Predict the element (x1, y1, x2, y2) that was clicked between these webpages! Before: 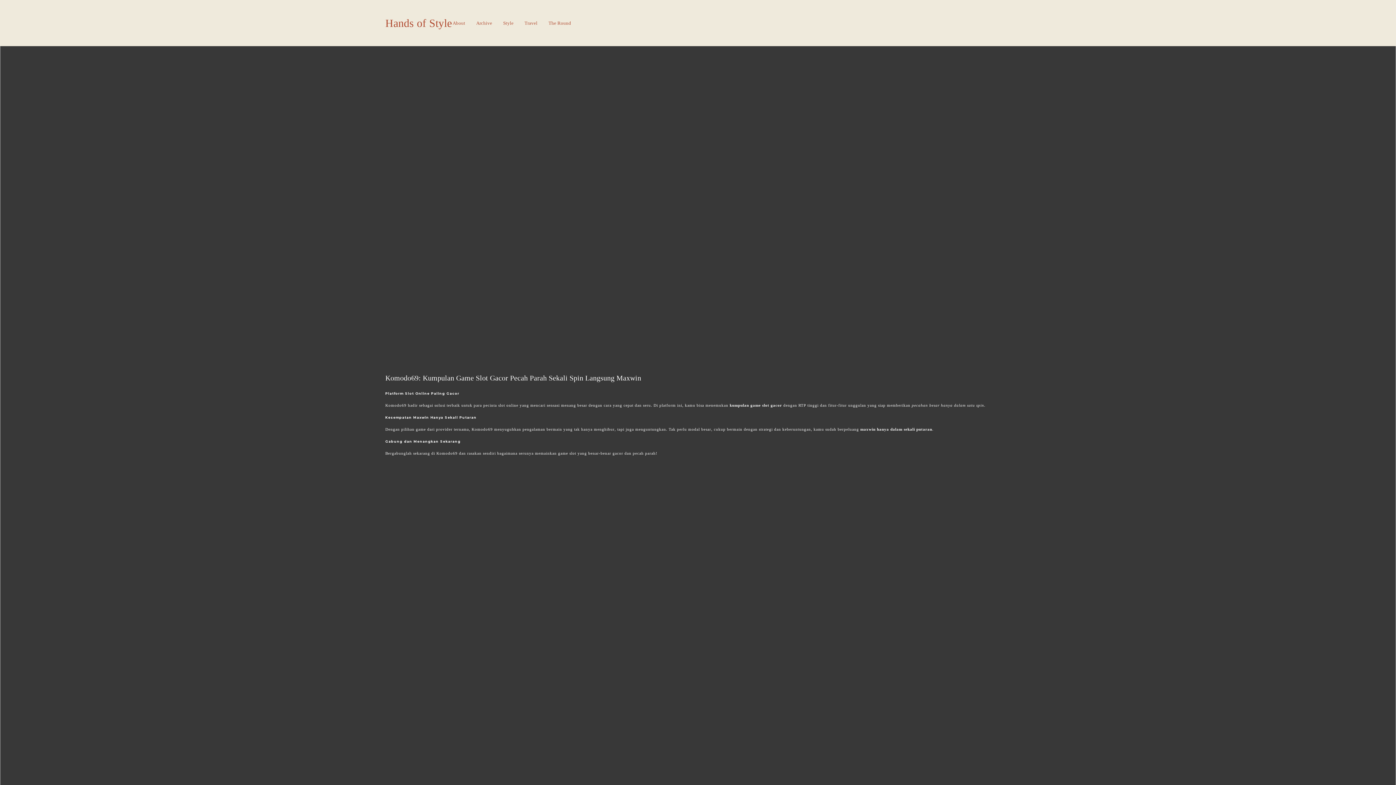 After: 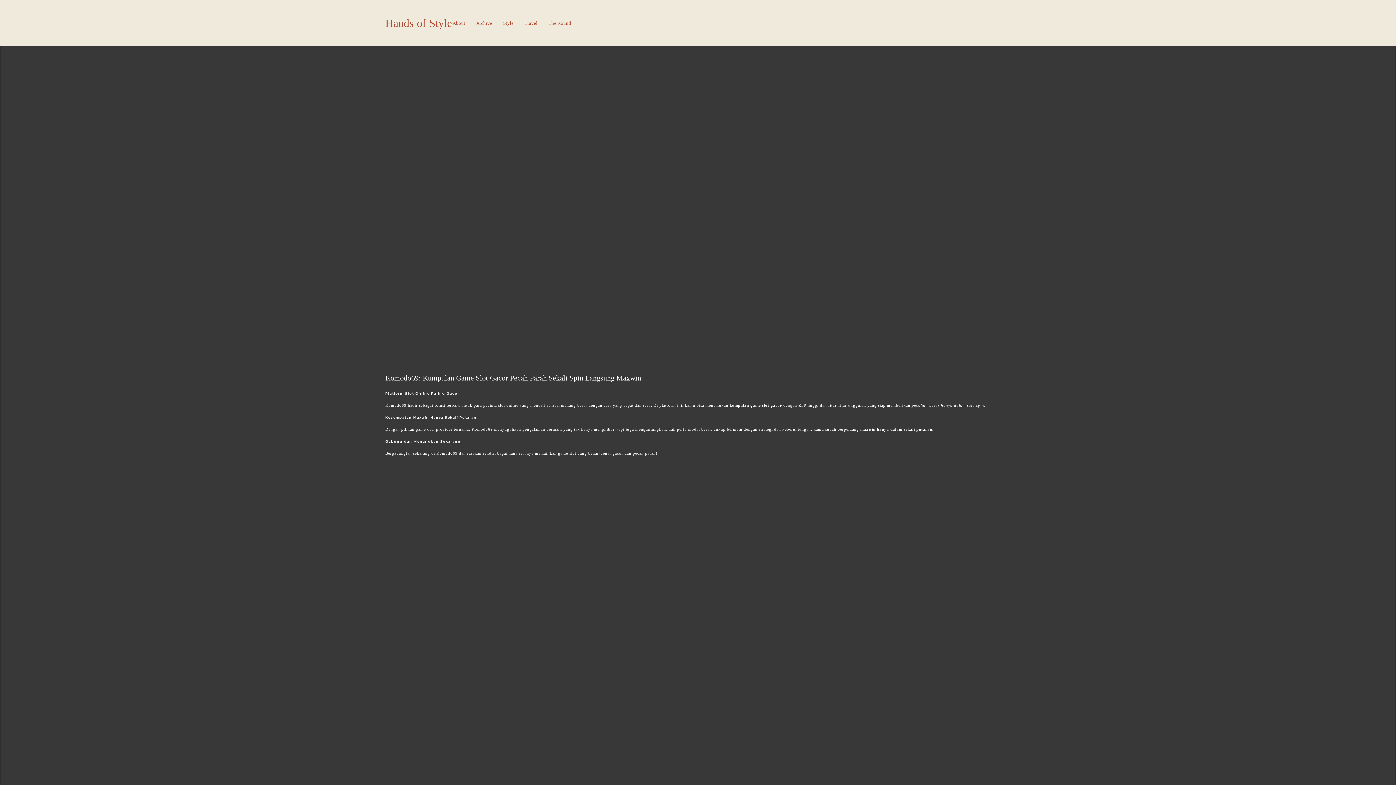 Action: label: Komodo69 bbox: (385, 403, 406, 407)